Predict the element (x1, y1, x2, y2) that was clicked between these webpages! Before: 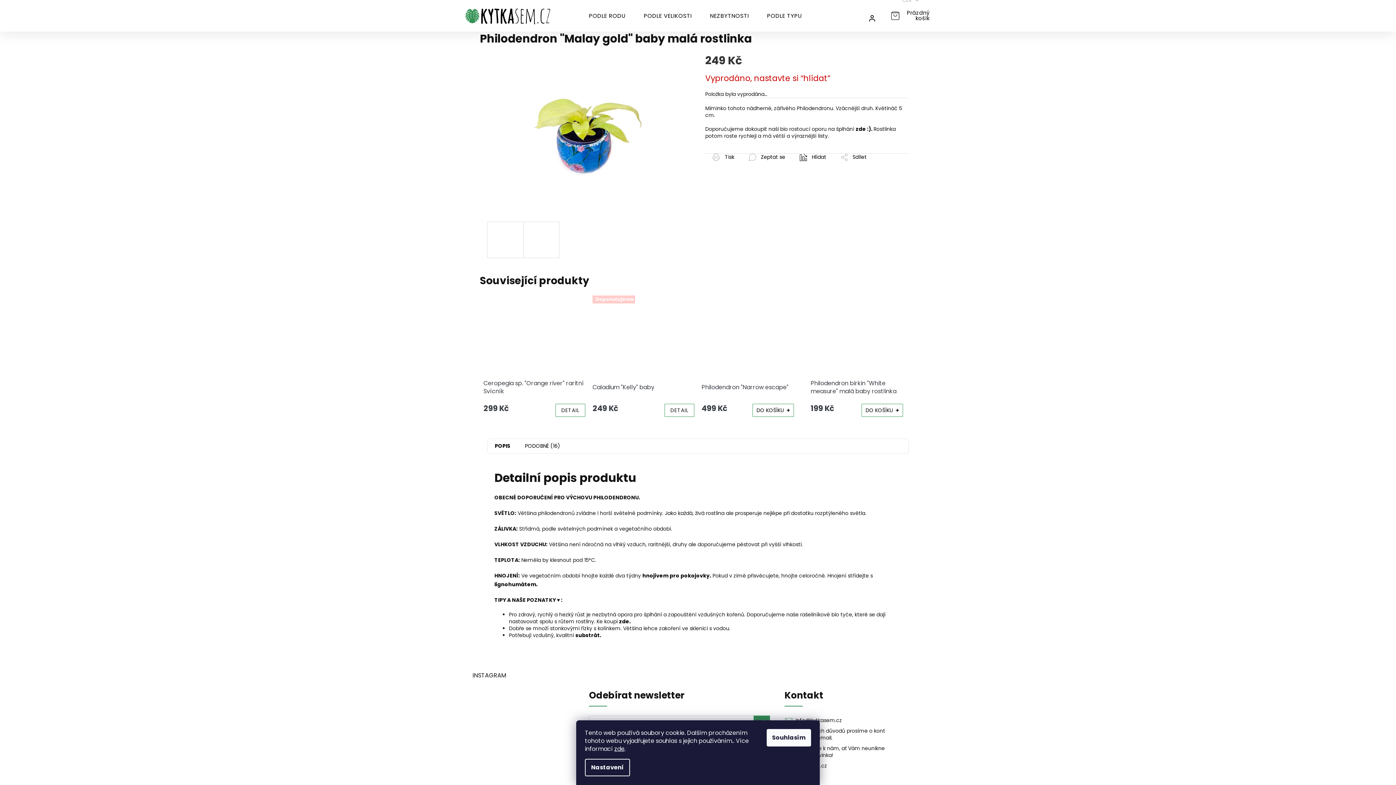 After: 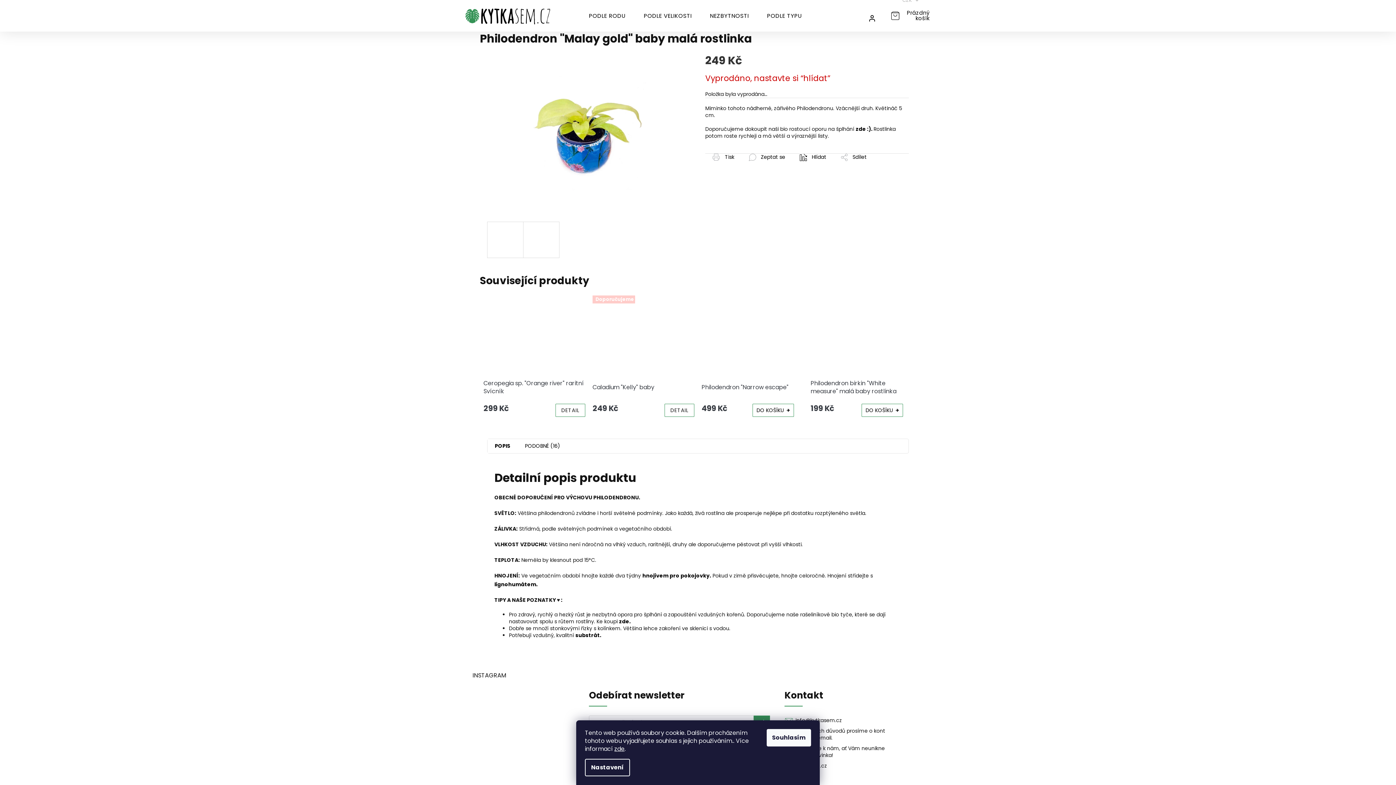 Action: bbox: (540, 685, 574, 719)